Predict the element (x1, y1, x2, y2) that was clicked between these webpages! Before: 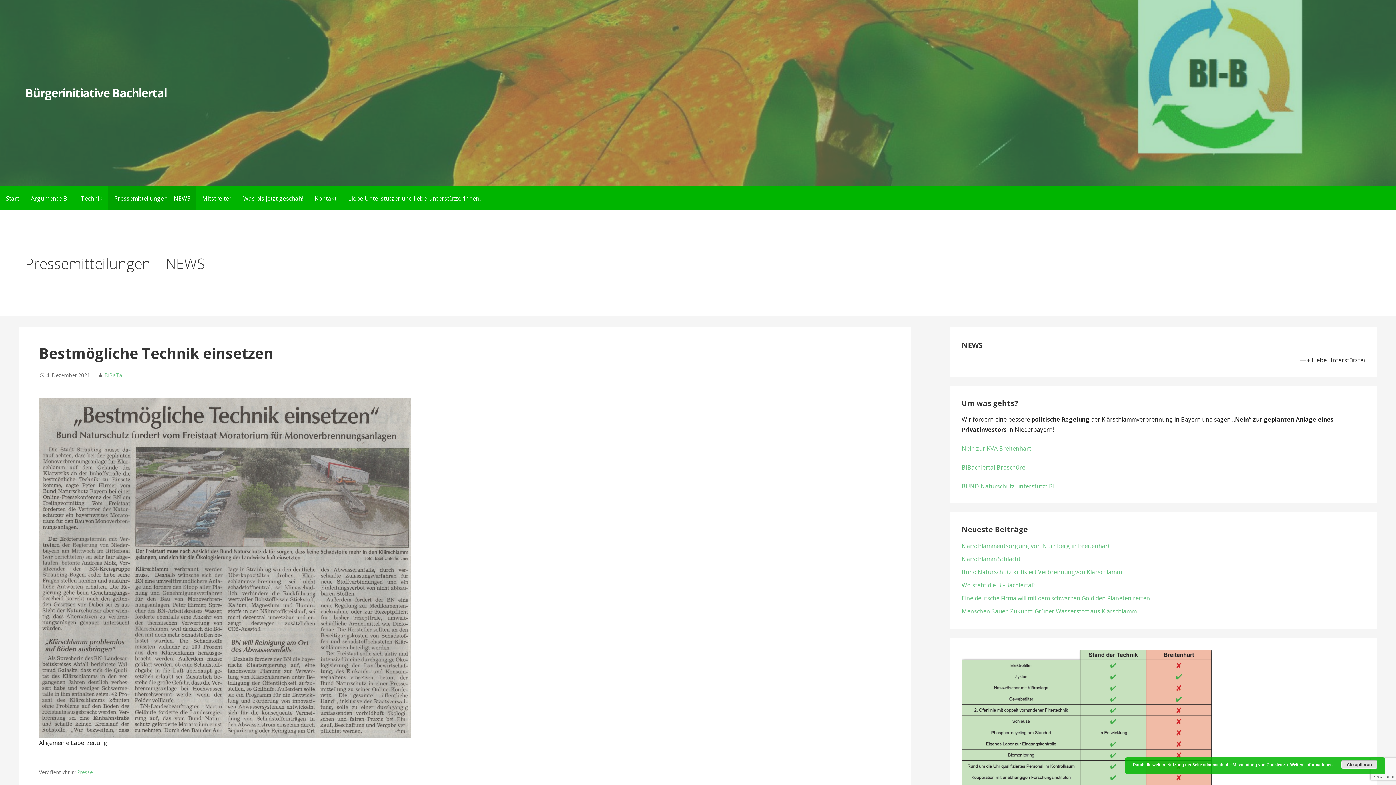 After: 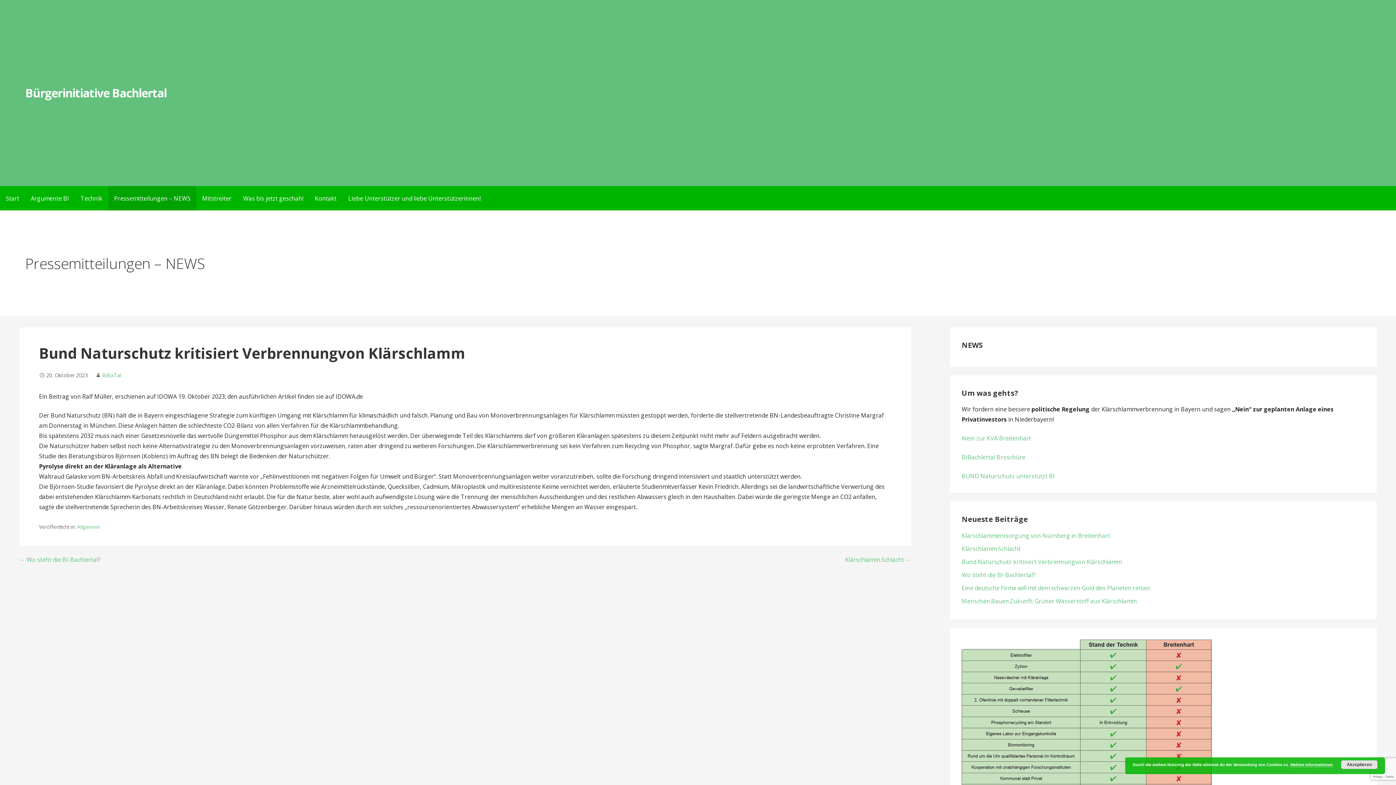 Action: bbox: (961, 568, 1121, 576) label: Bund Naturschutz kritisiert Verbrennungvon Klärschlamm